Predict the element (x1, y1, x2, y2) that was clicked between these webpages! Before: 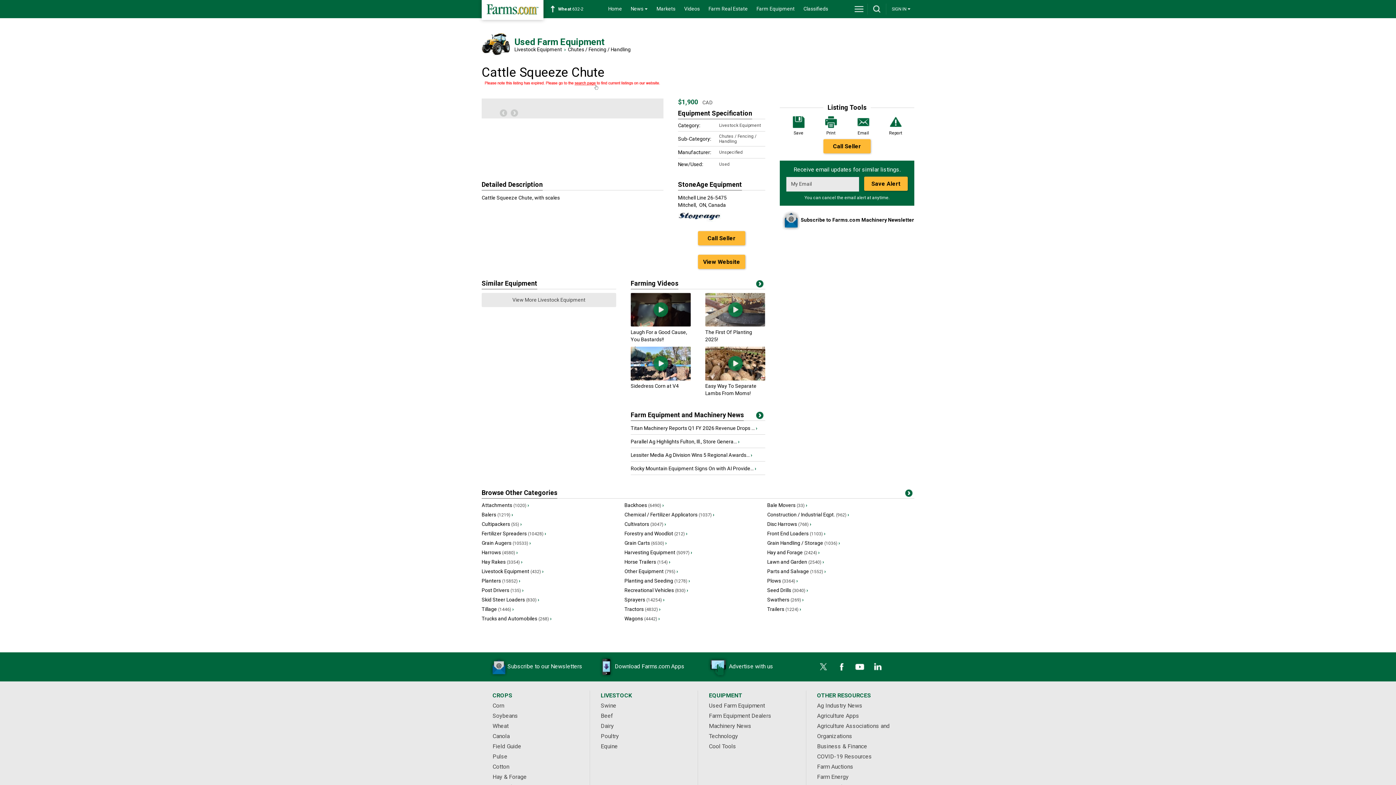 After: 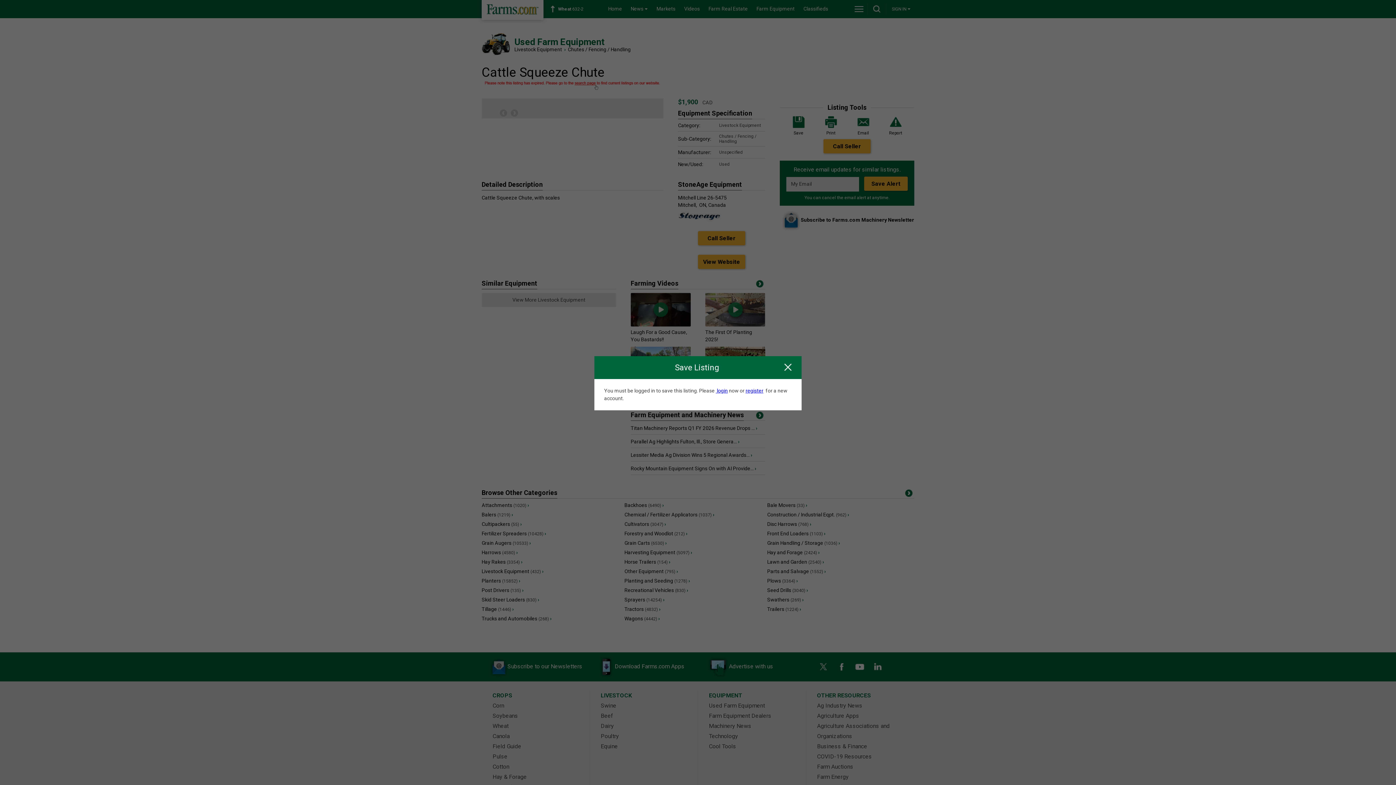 Action: label: Save bbox: (789, 114, 807, 135)